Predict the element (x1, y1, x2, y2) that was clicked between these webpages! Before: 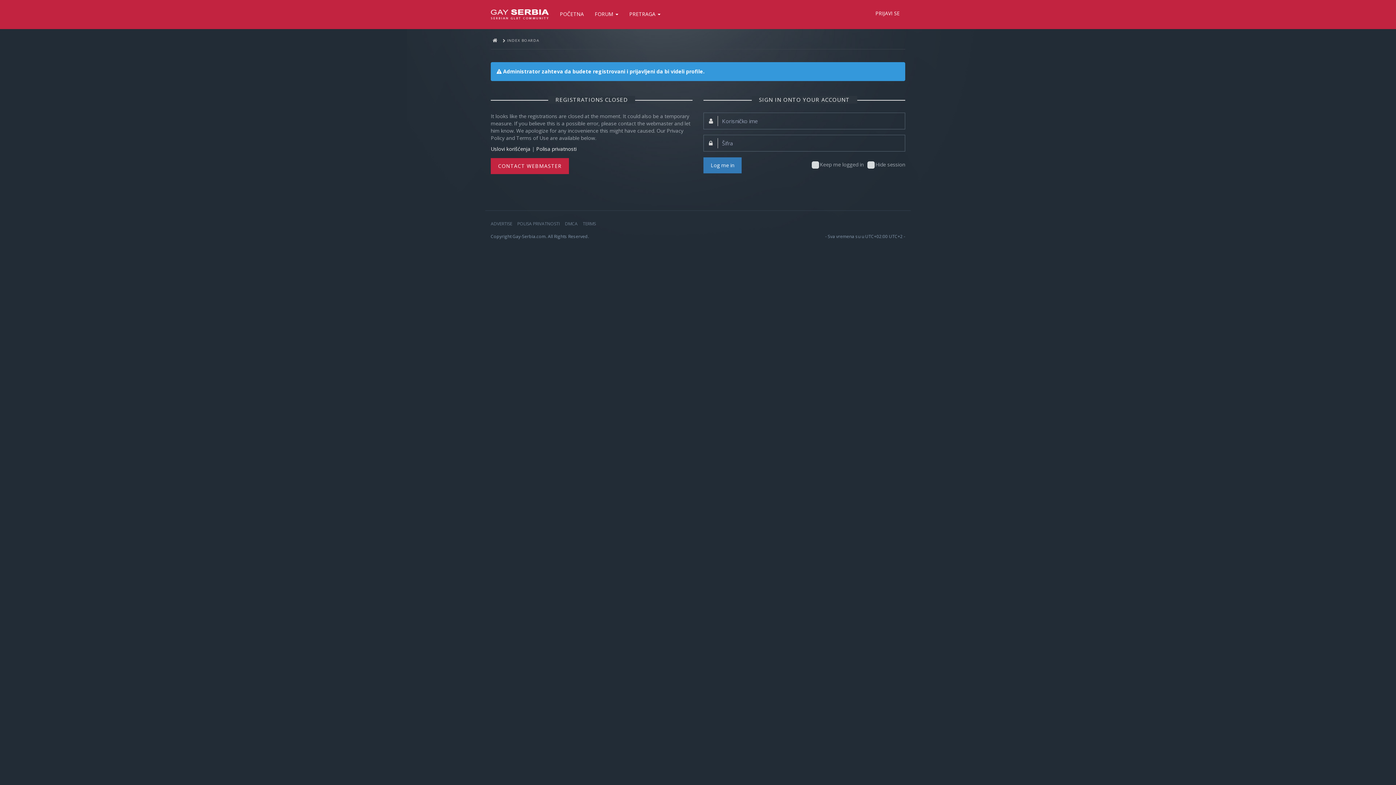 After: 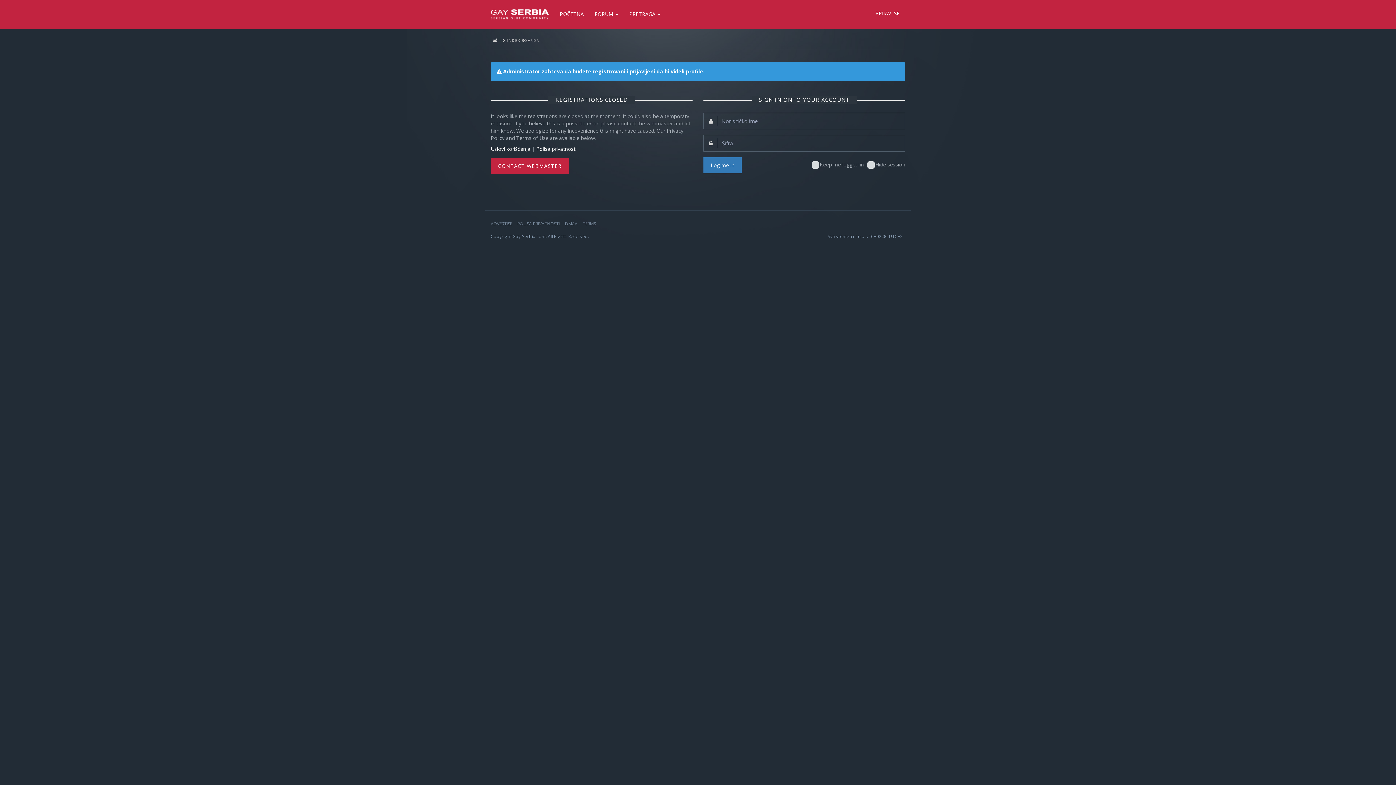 Action: label: DMCA bbox: (565, 220, 577, 226)